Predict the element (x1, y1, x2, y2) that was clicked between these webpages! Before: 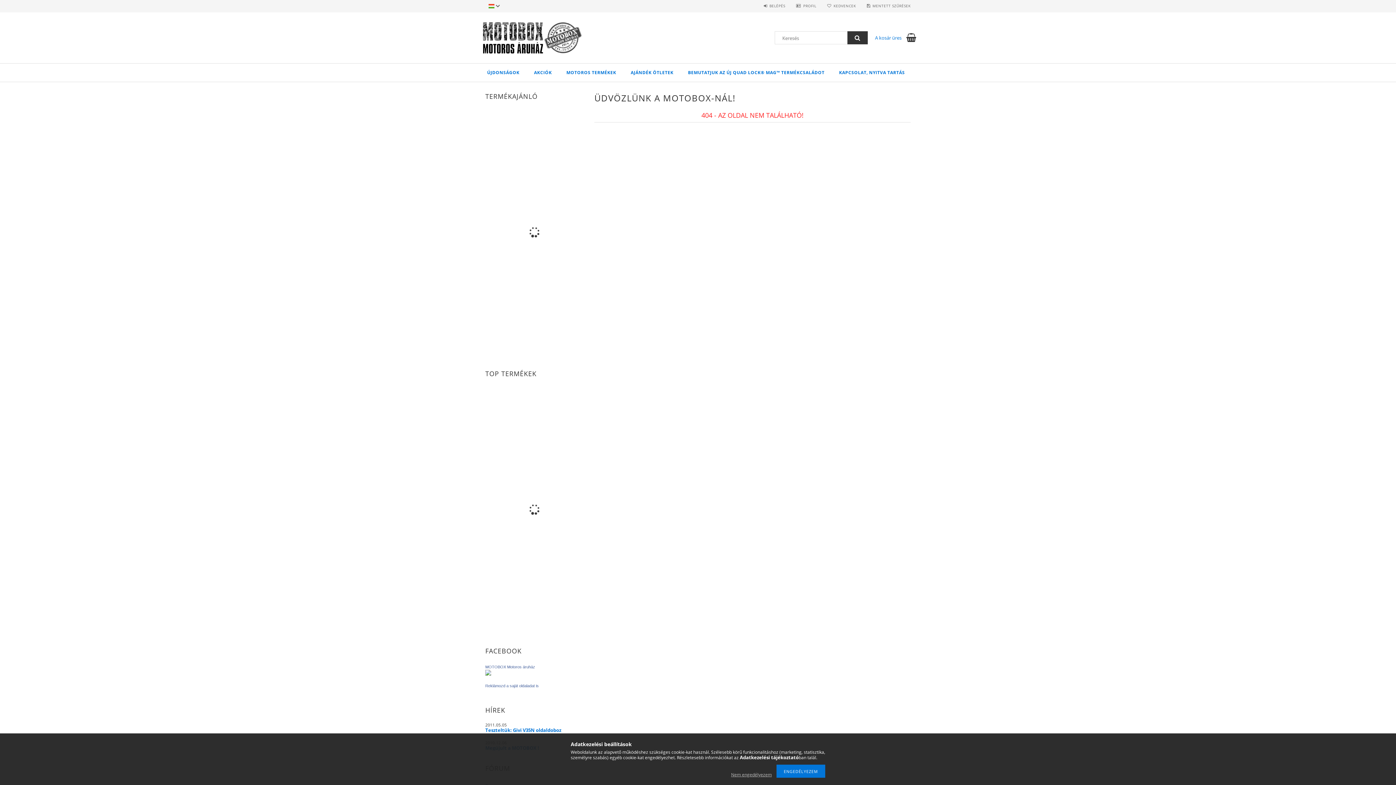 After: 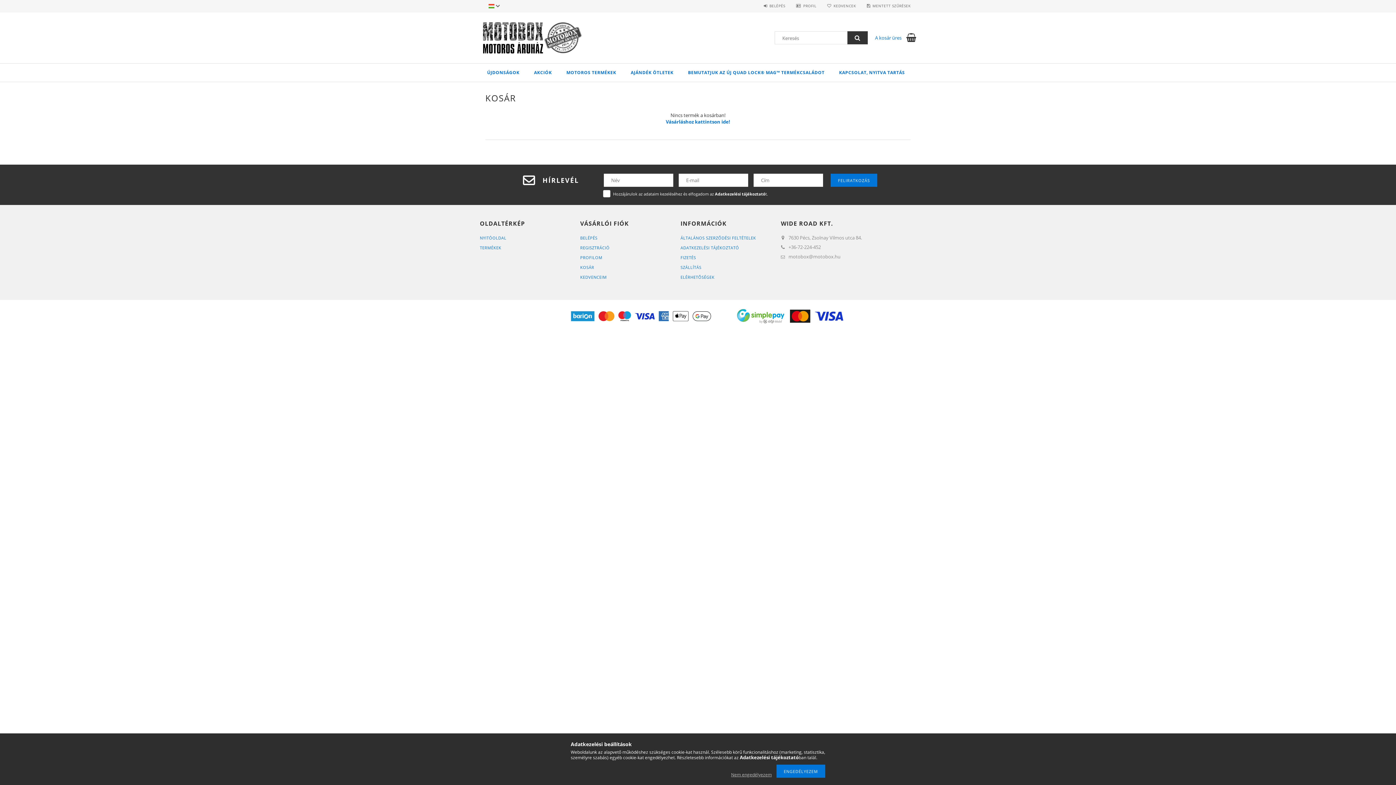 Action: bbox: (875, 34, 901, 41) label: A kosár üres